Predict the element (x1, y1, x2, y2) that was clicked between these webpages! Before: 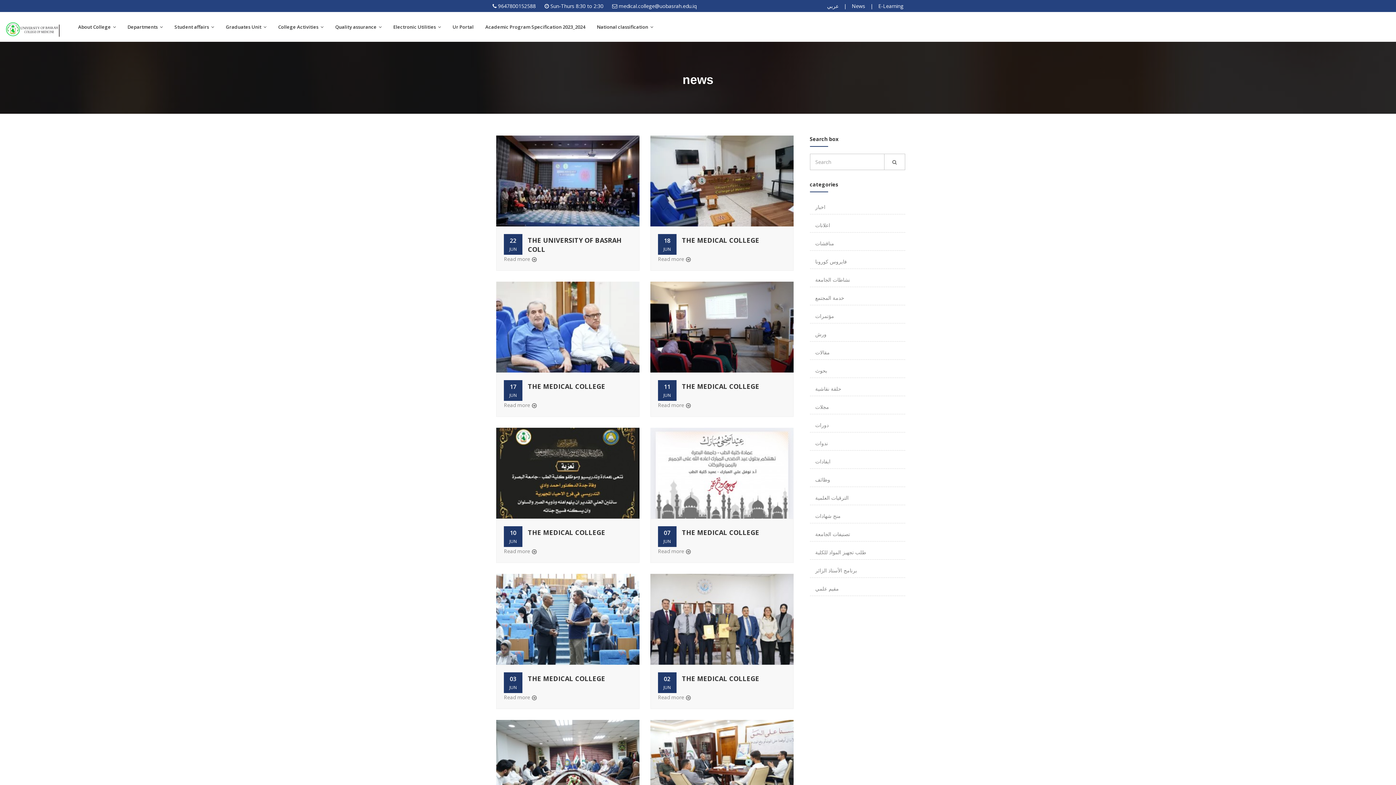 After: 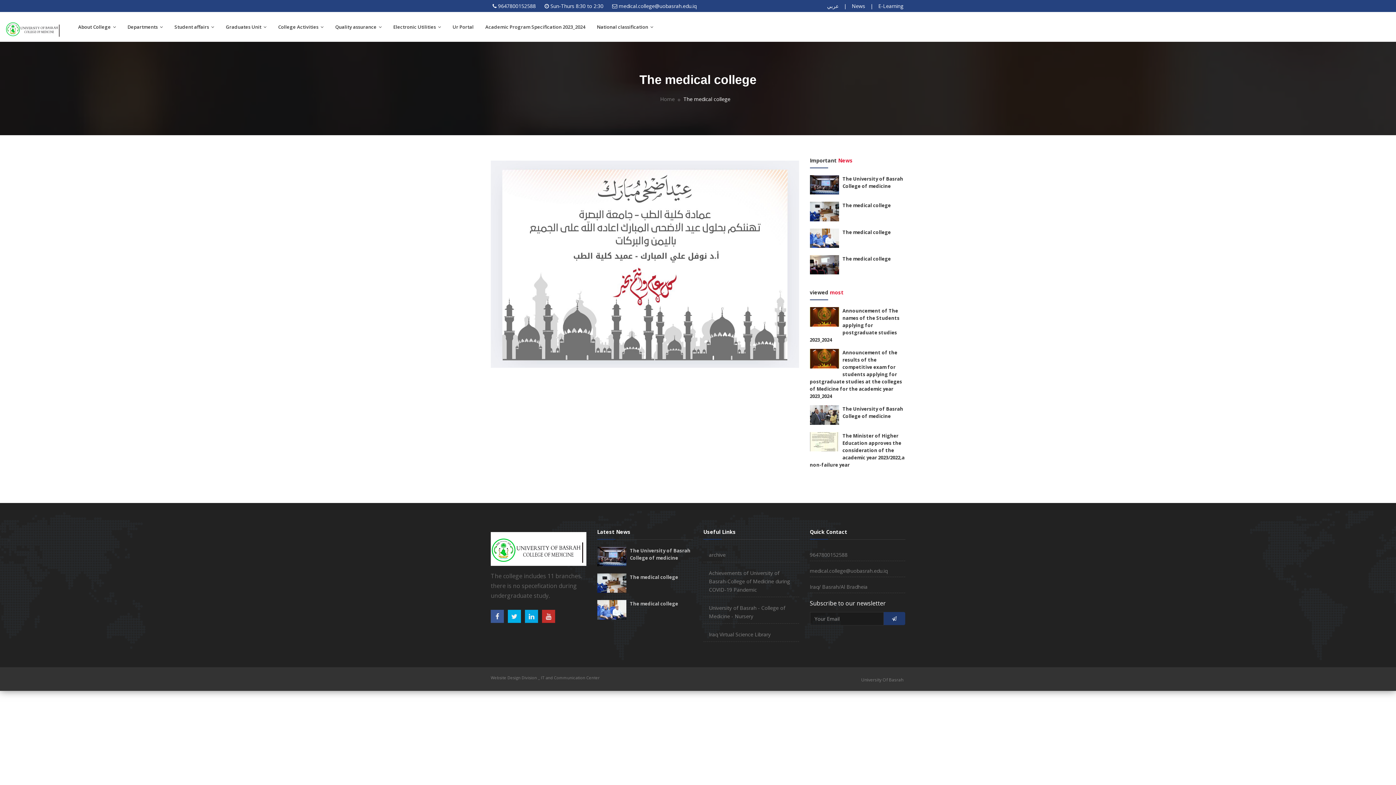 Action: bbox: (682, 528, 759, 537) label: THE MEDICAL COLLEGE